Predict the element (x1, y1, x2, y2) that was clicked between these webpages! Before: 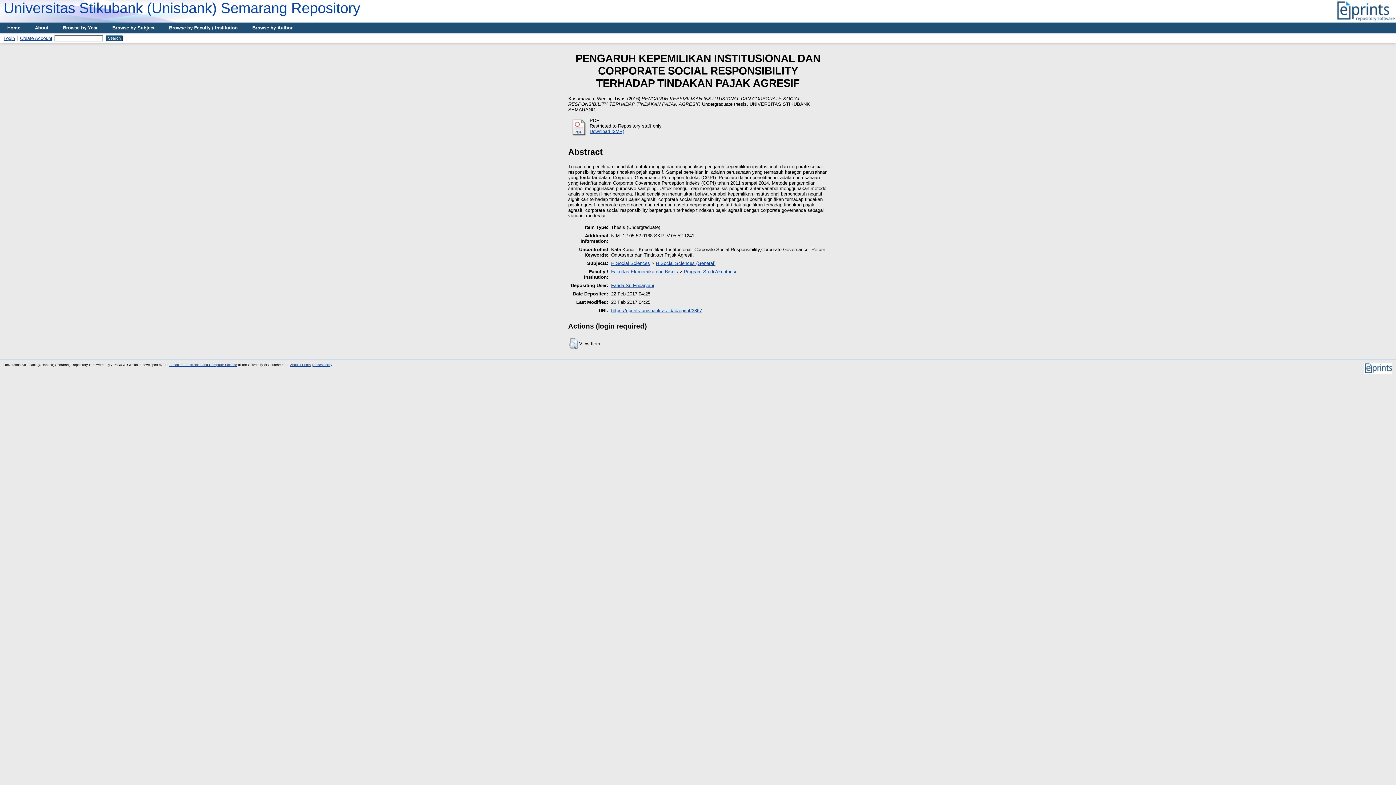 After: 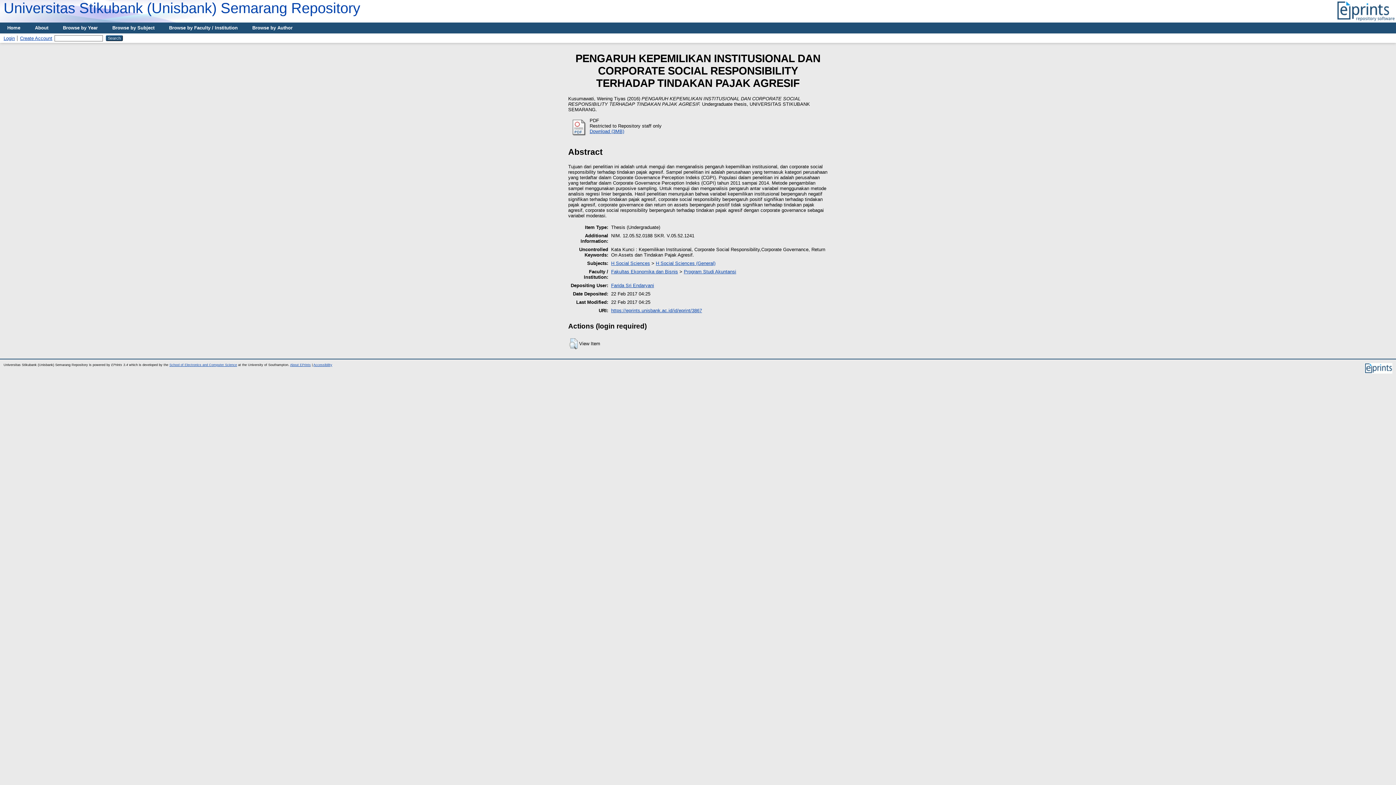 Action: label: https://eprints.unisbank.ac.id/id/eprint/3867 bbox: (611, 308, 702, 313)